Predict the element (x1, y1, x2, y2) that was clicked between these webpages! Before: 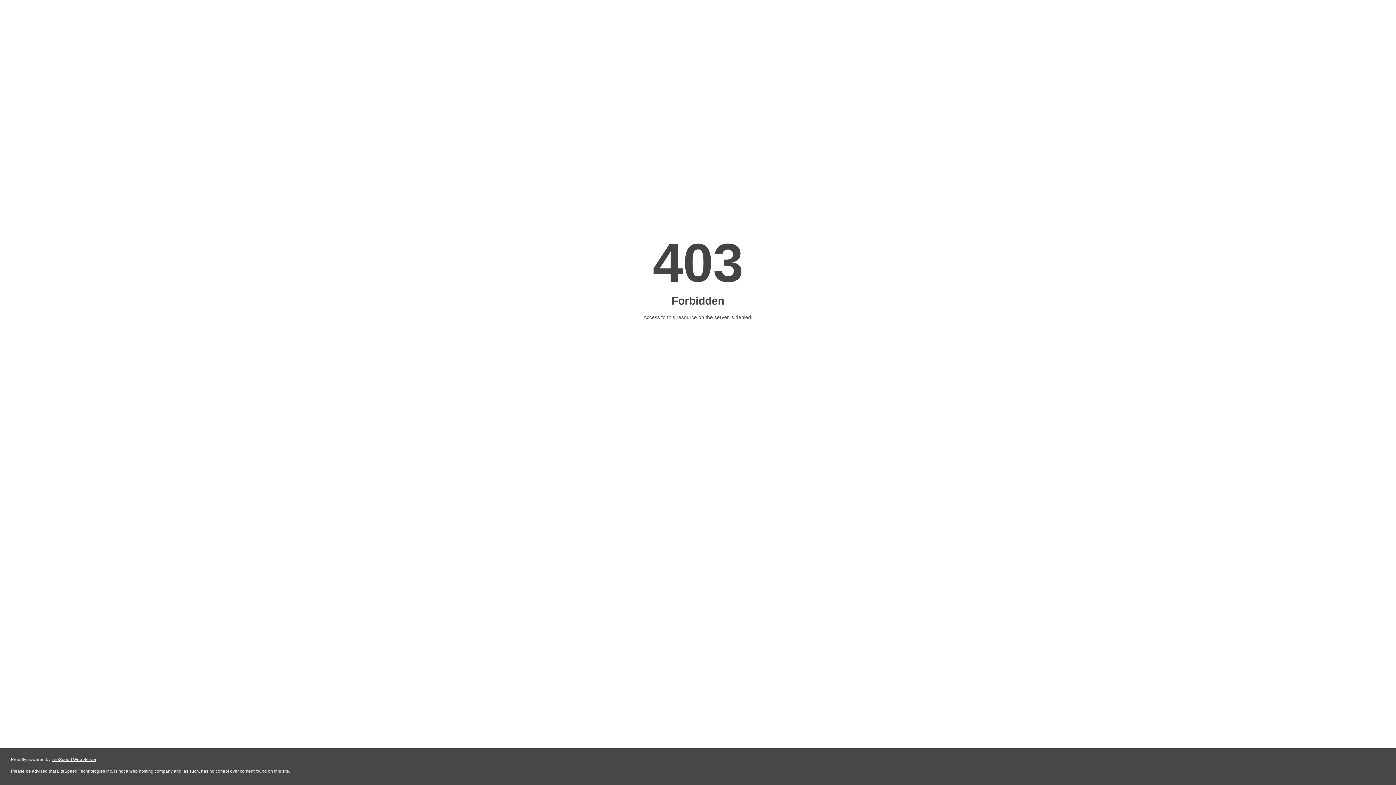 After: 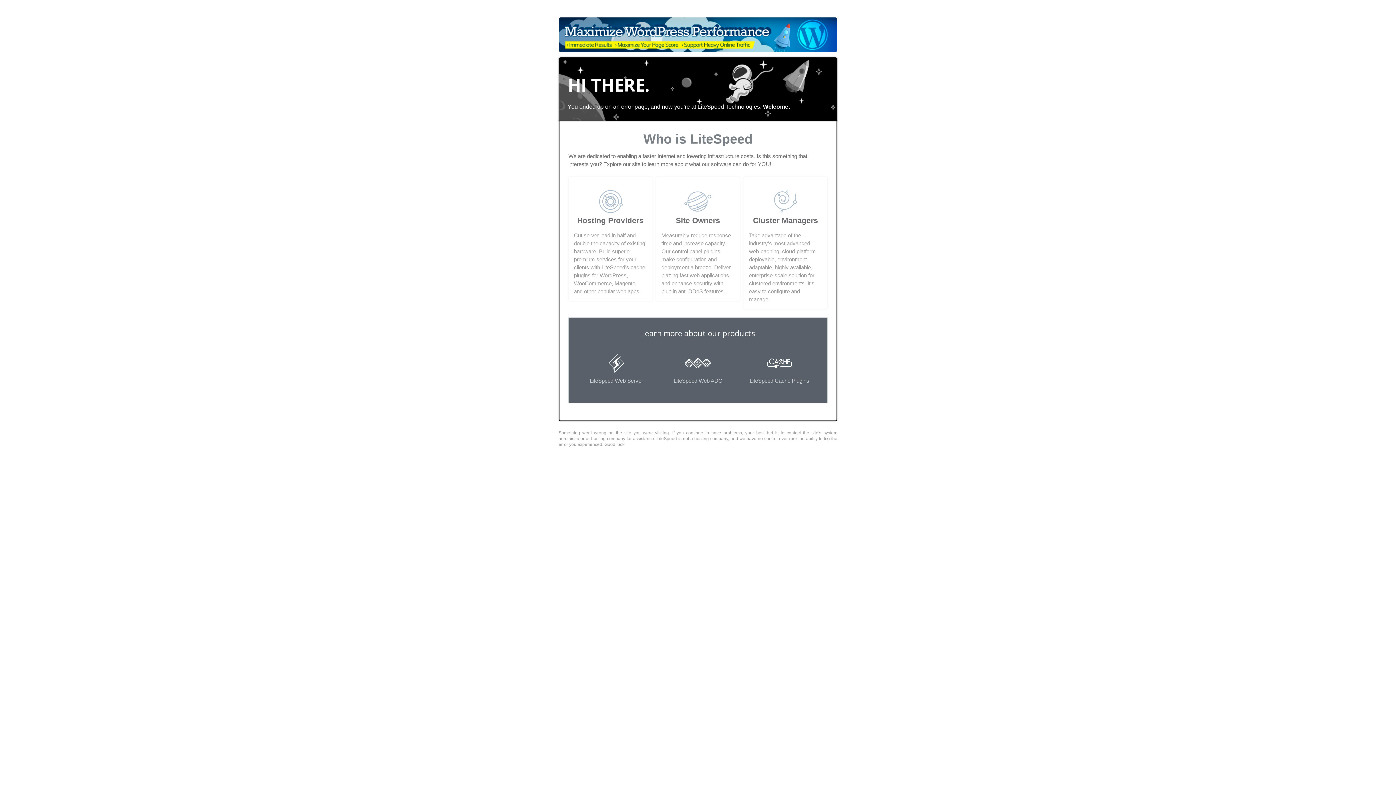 Action: label: LiteSpeed Web Server bbox: (51, 757, 96, 762)